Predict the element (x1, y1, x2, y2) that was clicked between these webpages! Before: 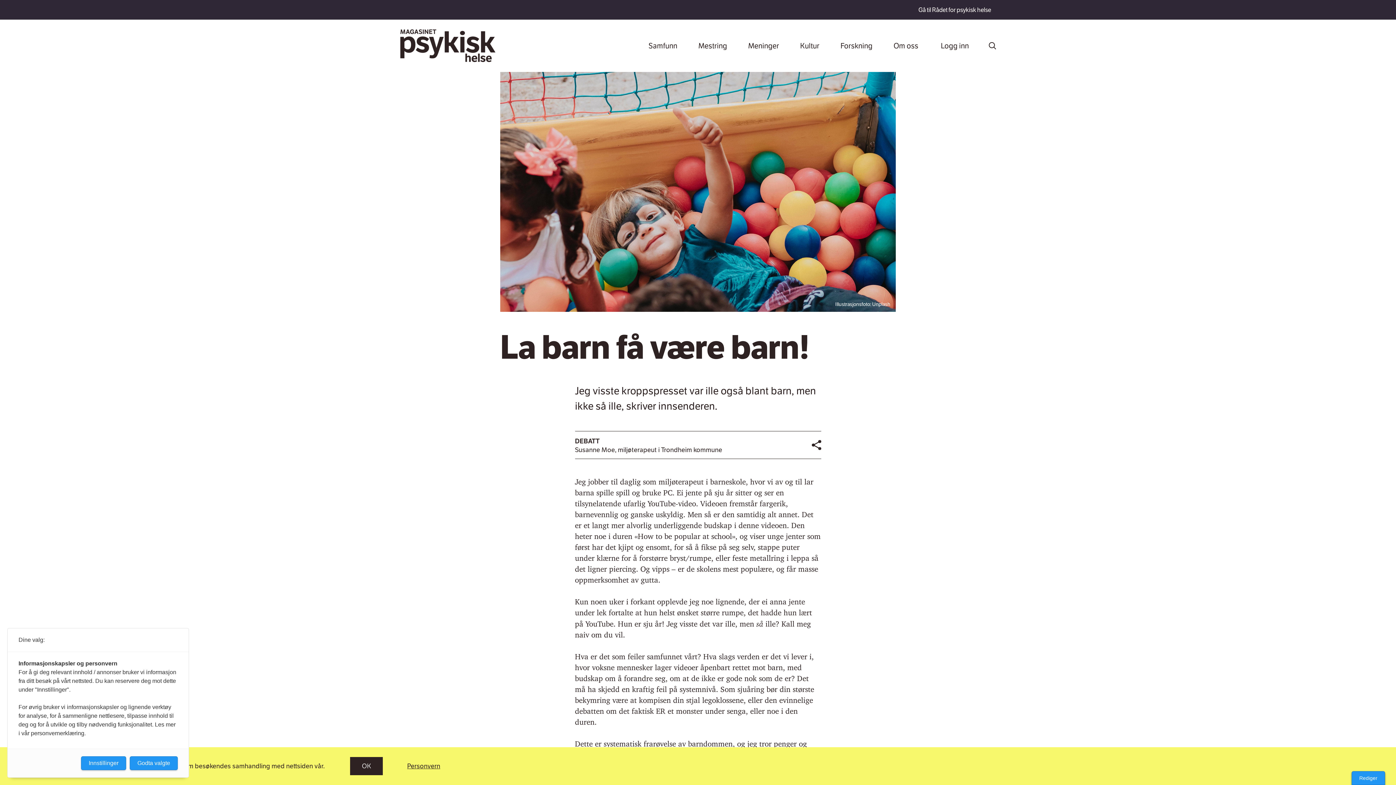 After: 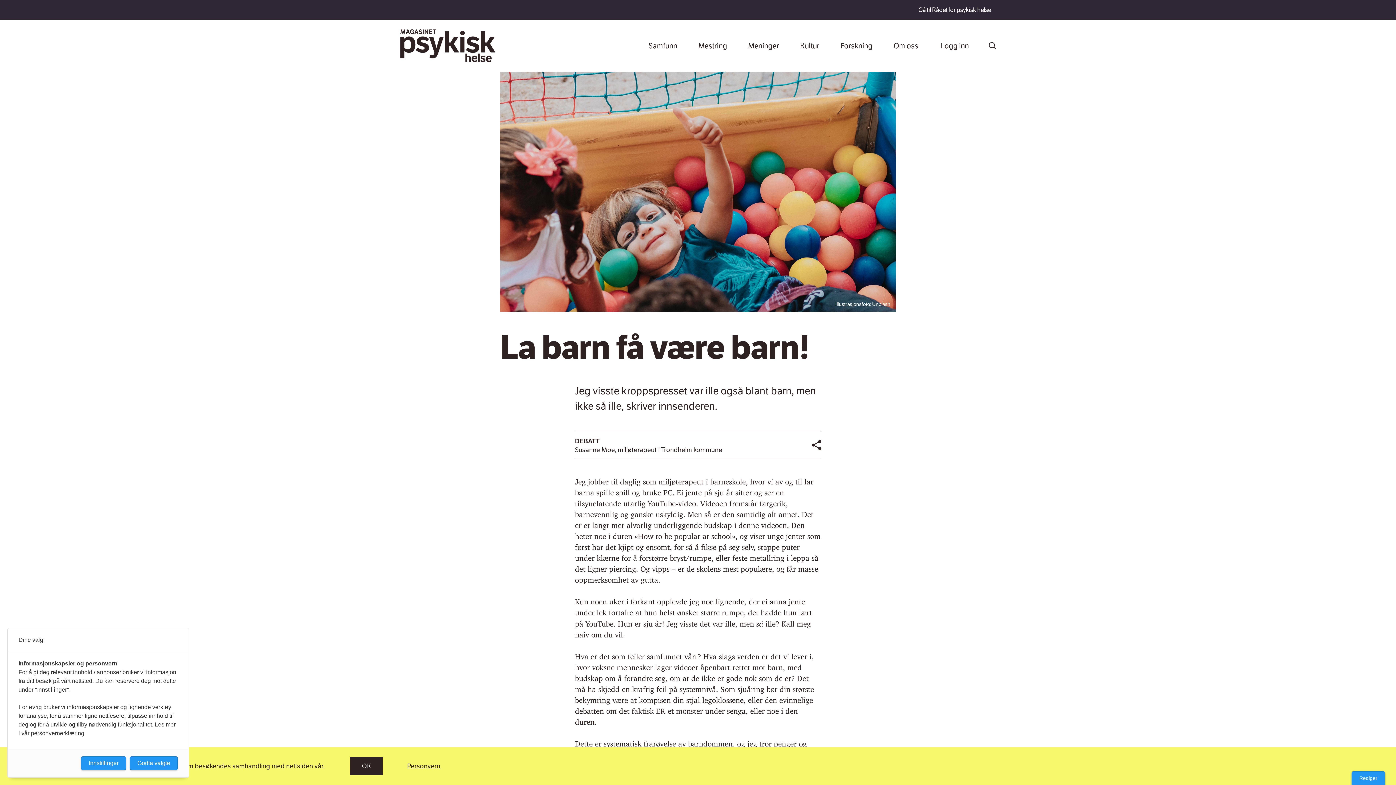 Action: label: Personvern bbox: (407, 759, 440, 773)